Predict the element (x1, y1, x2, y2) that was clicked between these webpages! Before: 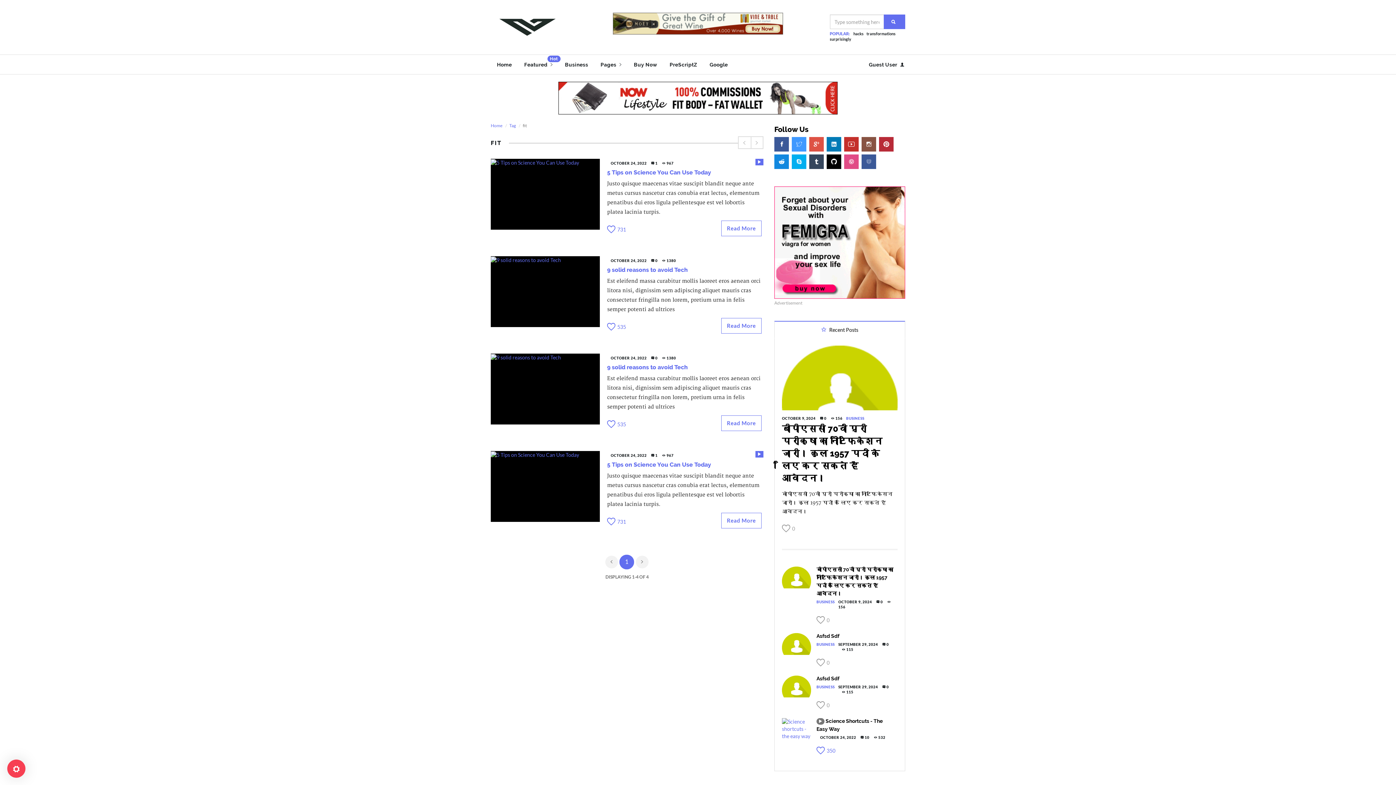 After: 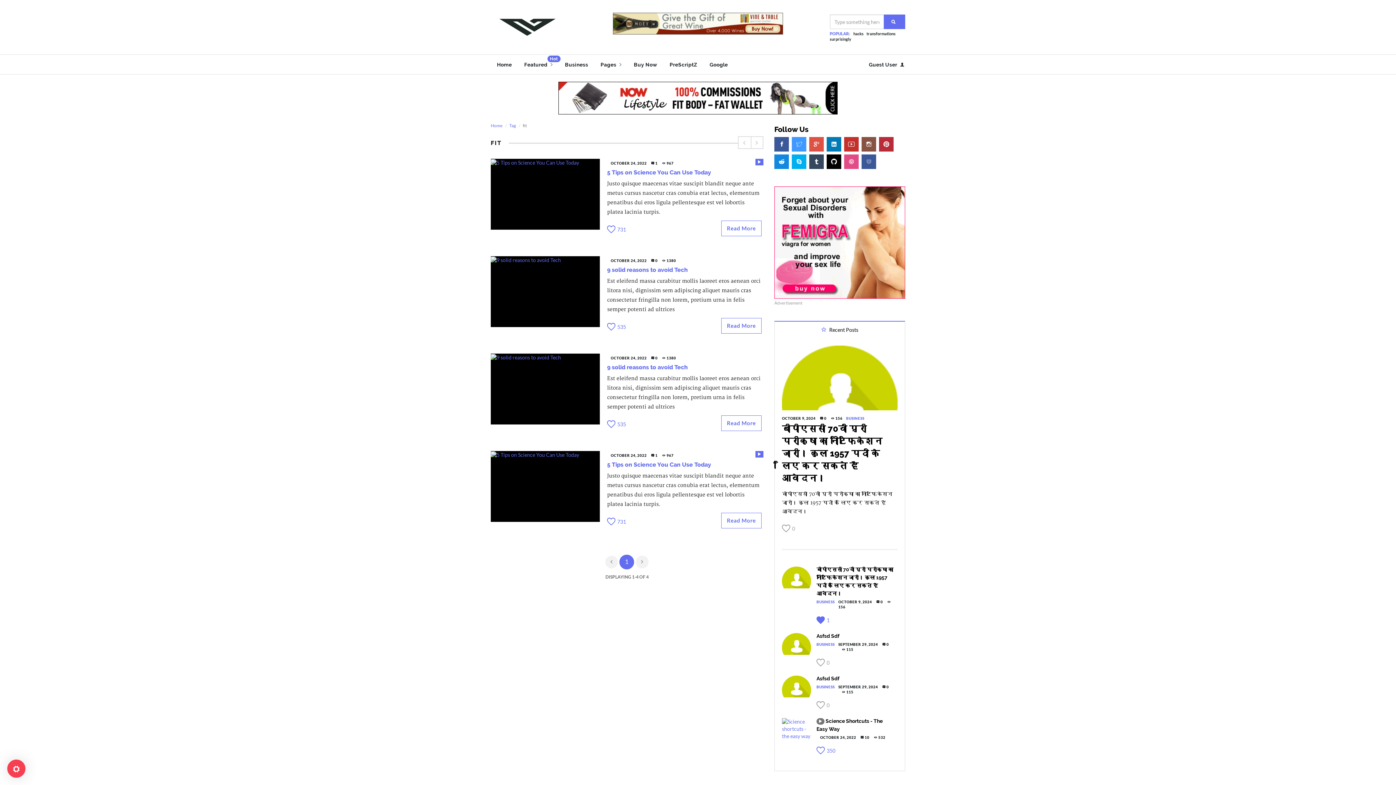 Action: label: 0 bbox: (816, 615, 829, 626)